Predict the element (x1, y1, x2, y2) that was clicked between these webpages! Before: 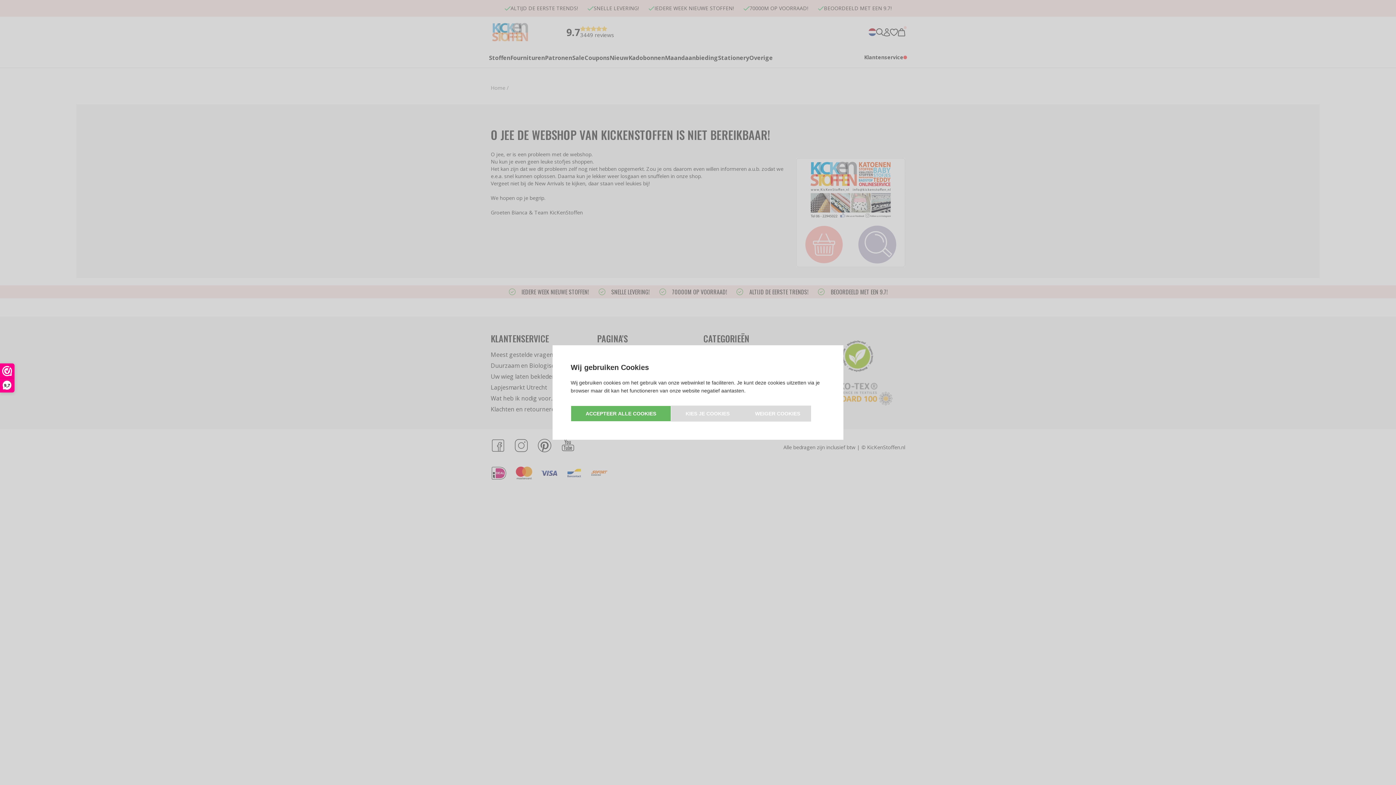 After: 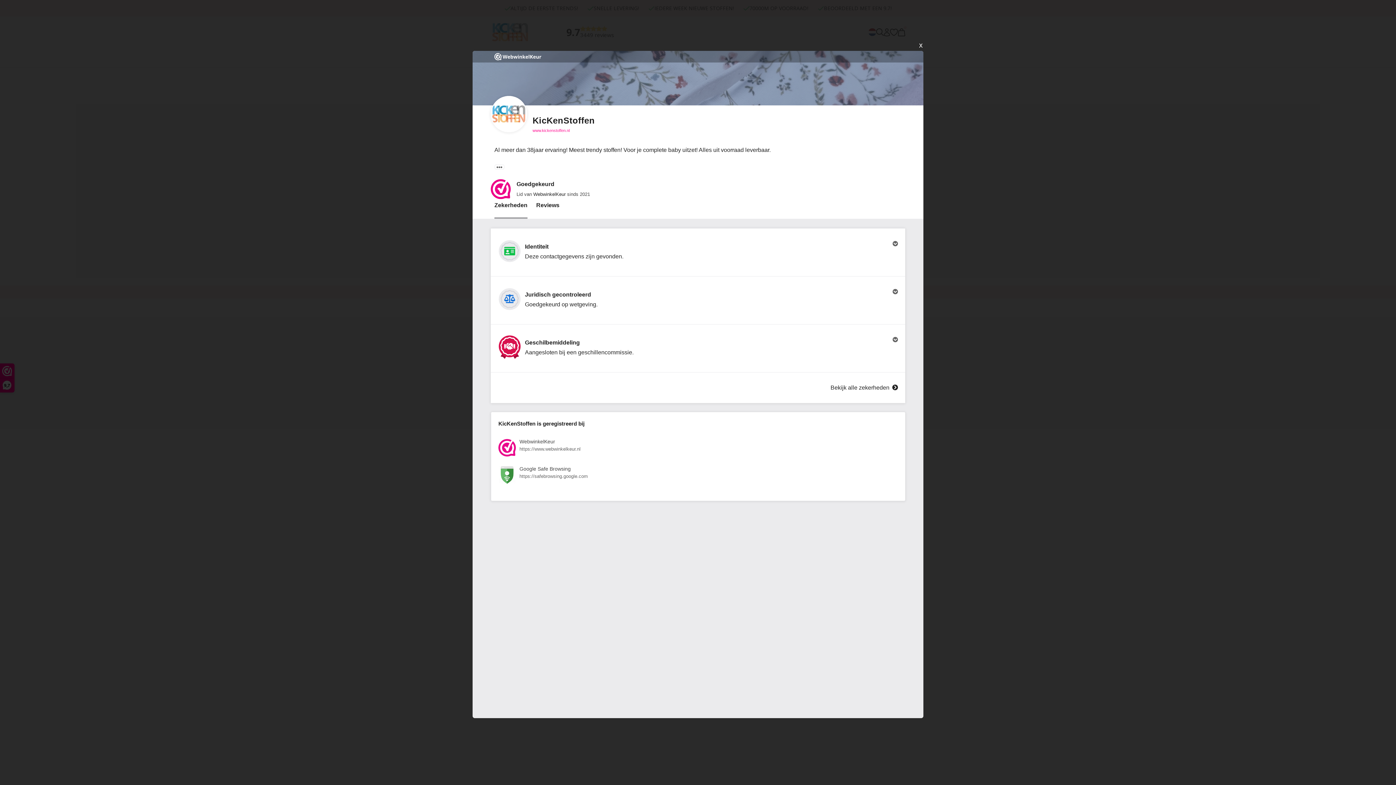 Action: label: 9,7 bbox: (0, 364, 14, 392)